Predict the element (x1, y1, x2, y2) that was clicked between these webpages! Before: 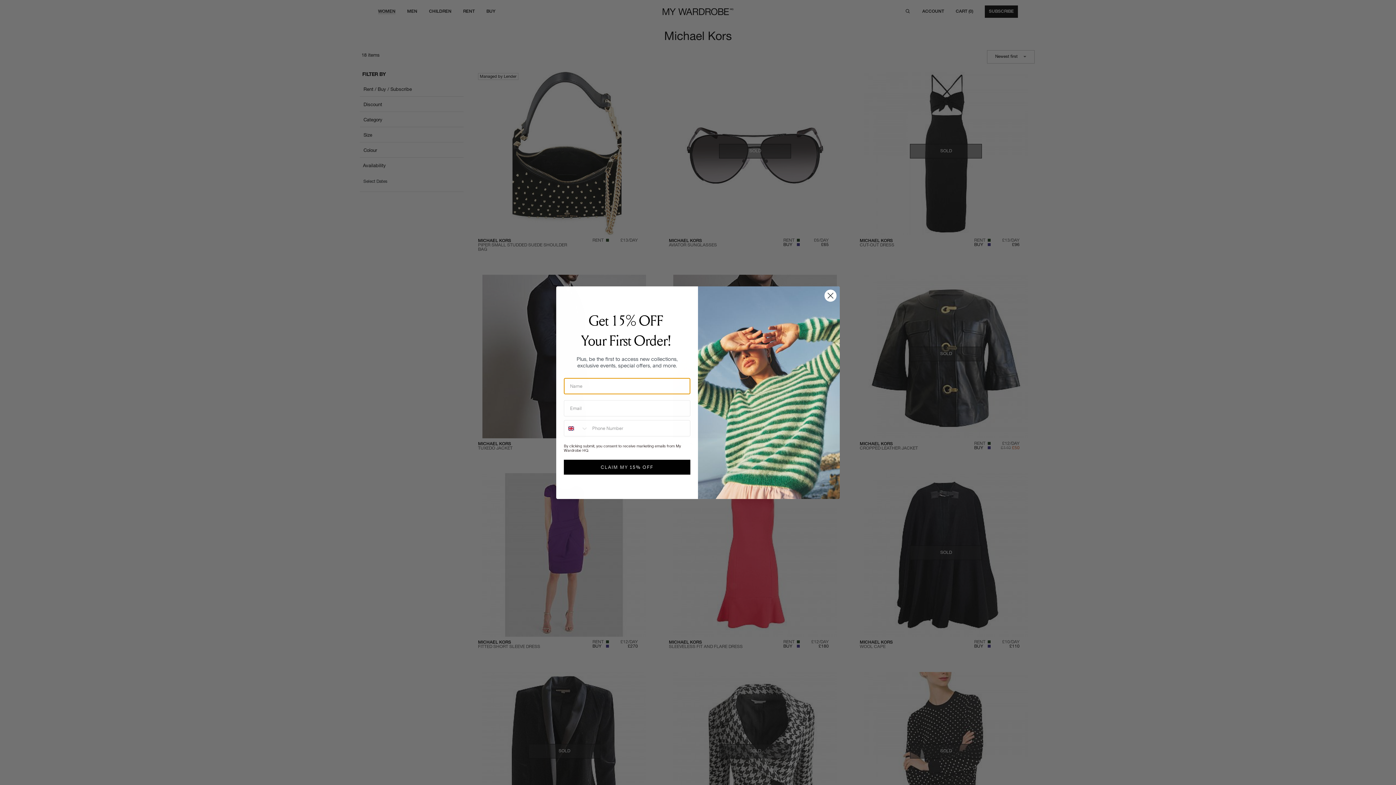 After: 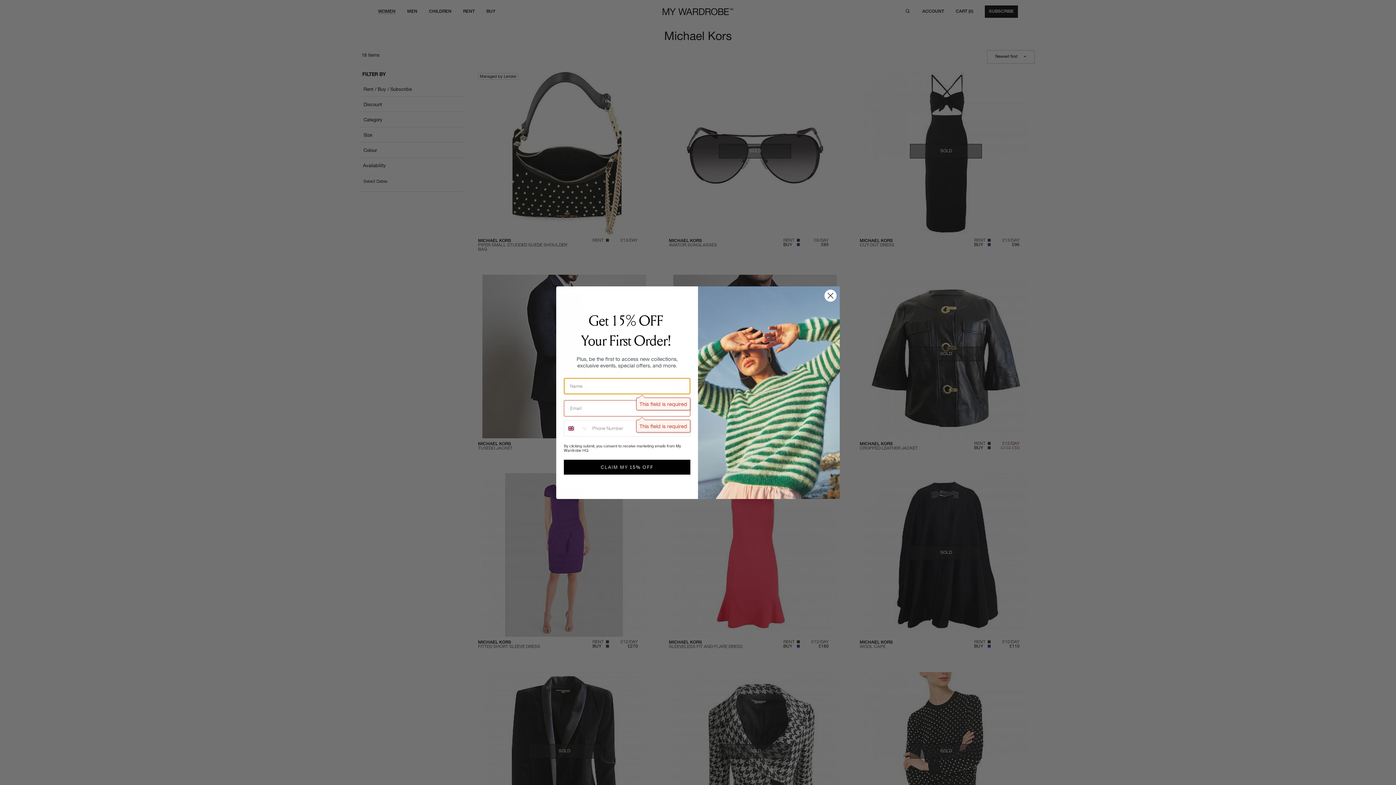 Action: bbox: (564, 451, 690, 466) label: CLAIM MY 15% OFF